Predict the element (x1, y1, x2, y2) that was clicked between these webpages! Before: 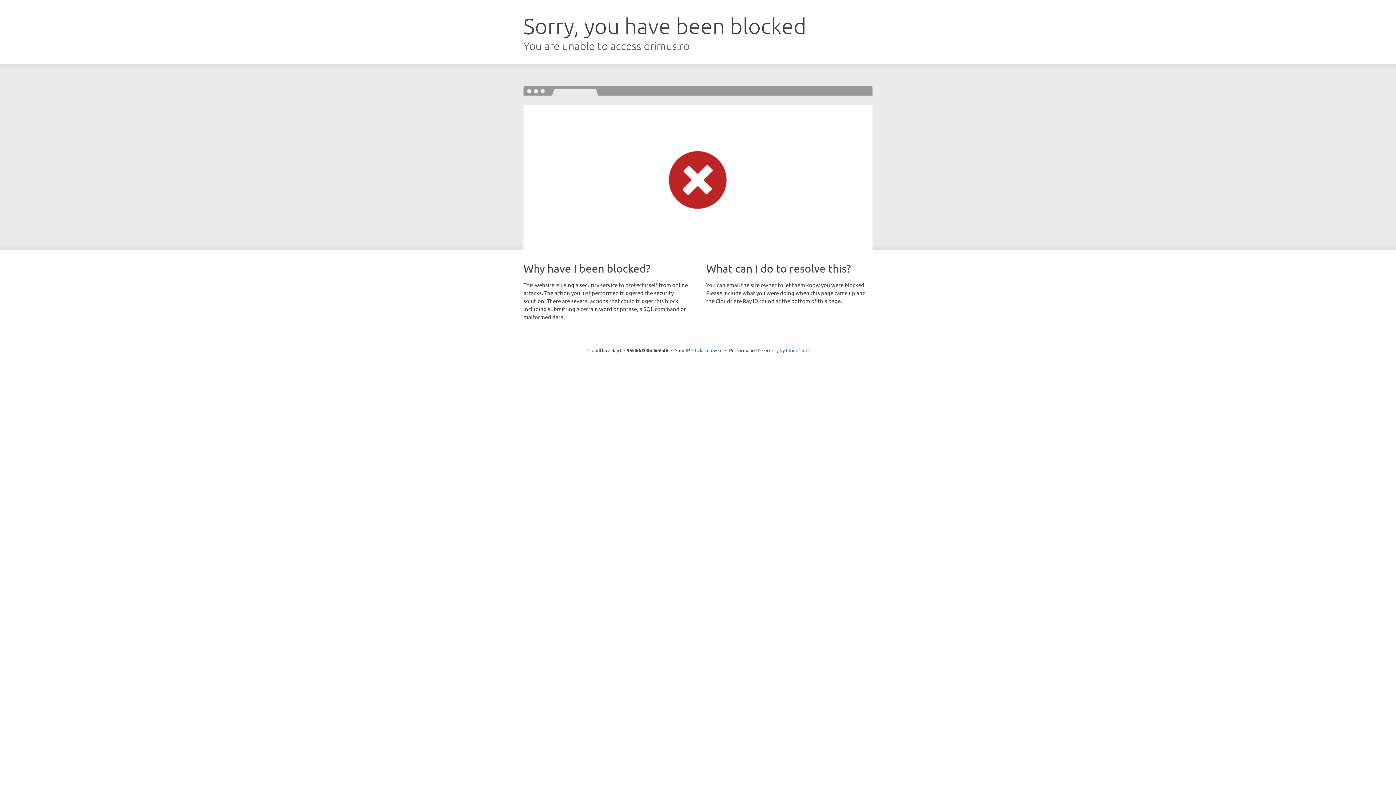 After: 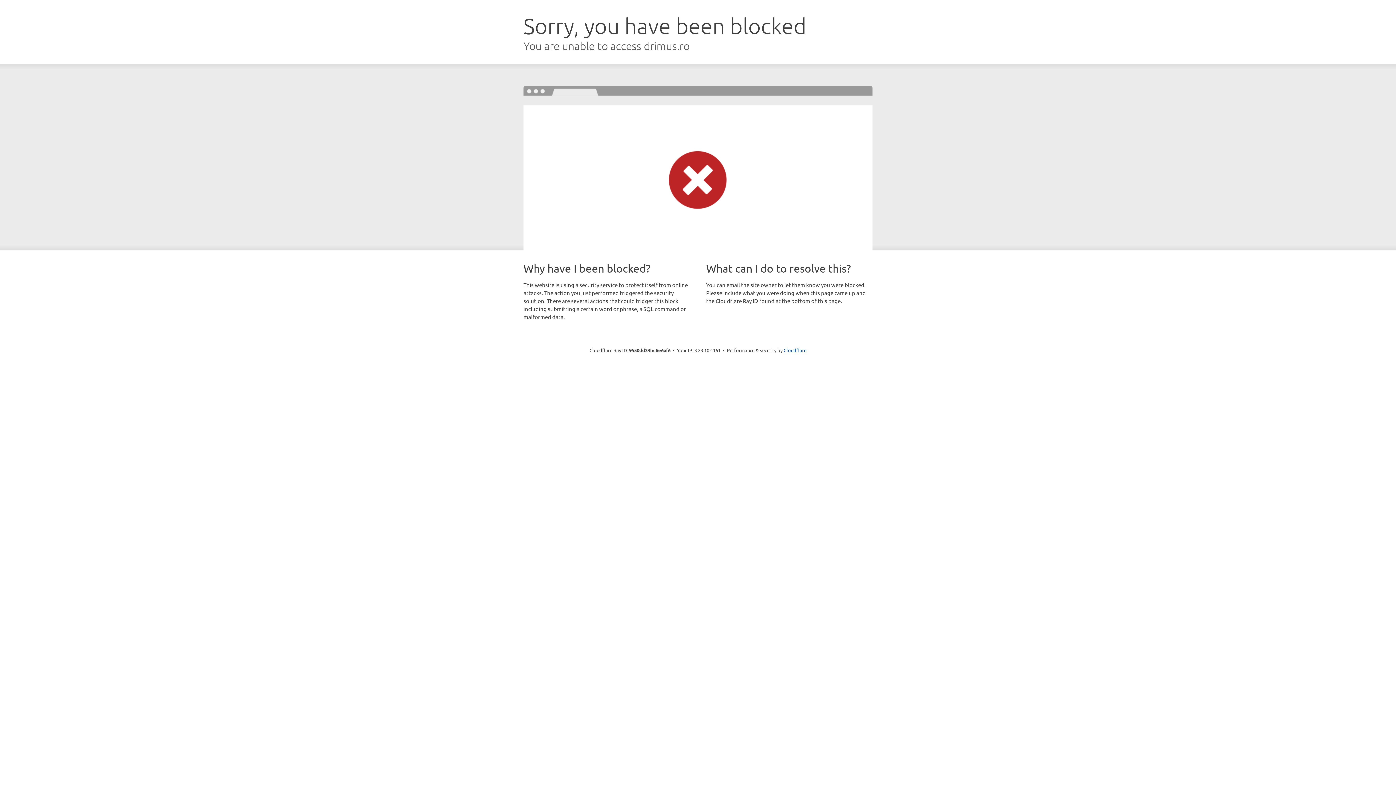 Action: bbox: (692, 346, 722, 353) label: Click to reveal